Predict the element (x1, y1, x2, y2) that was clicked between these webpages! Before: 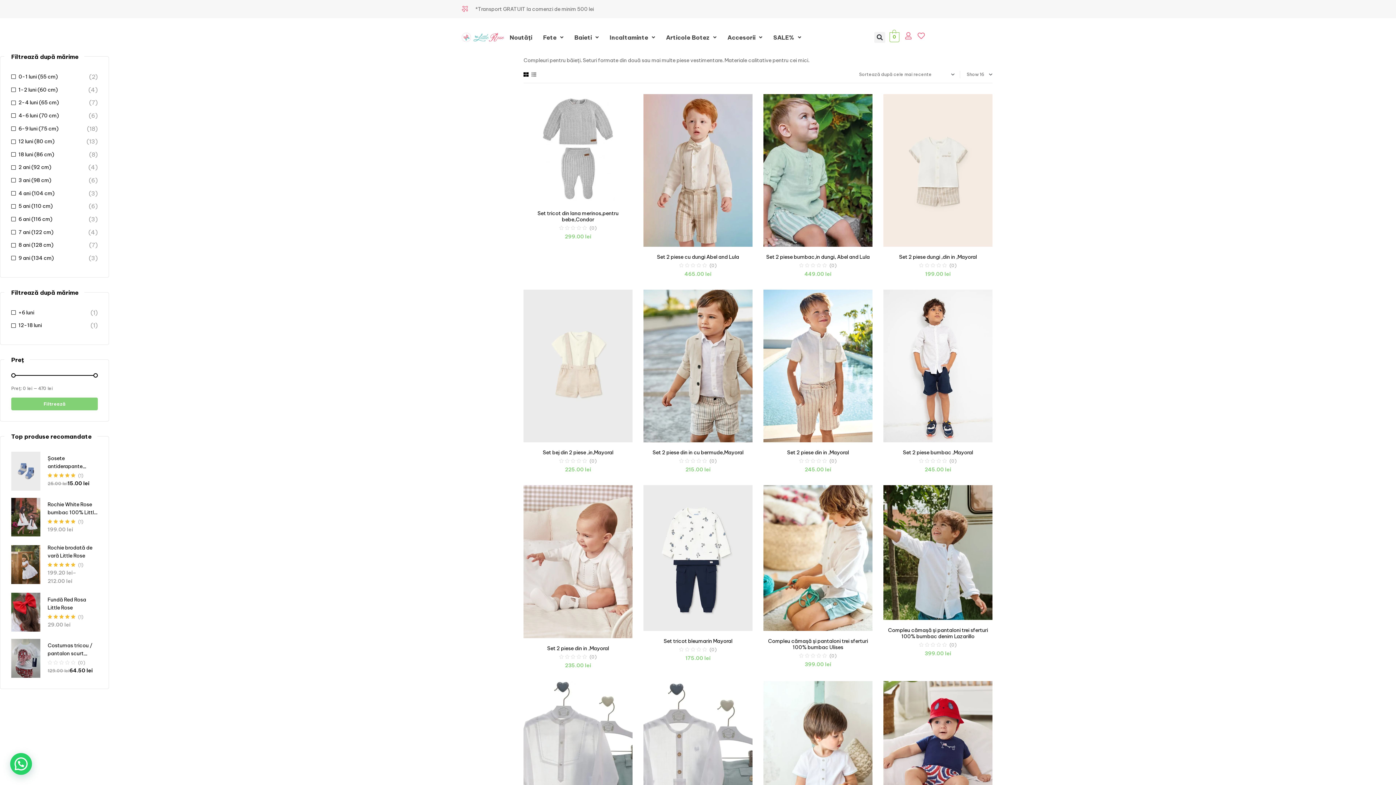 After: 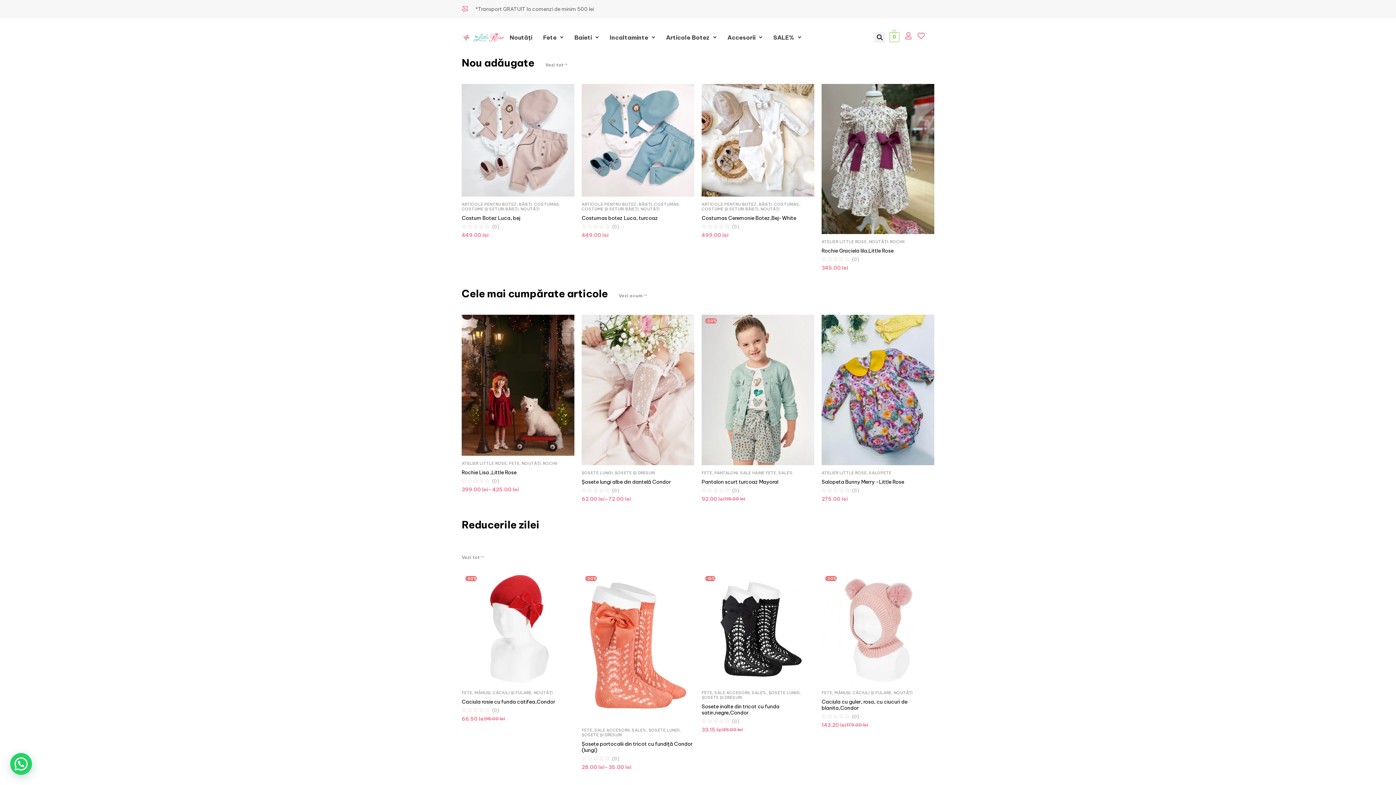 Action: label: Noutăți bbox: (504, 28, 537, 45)